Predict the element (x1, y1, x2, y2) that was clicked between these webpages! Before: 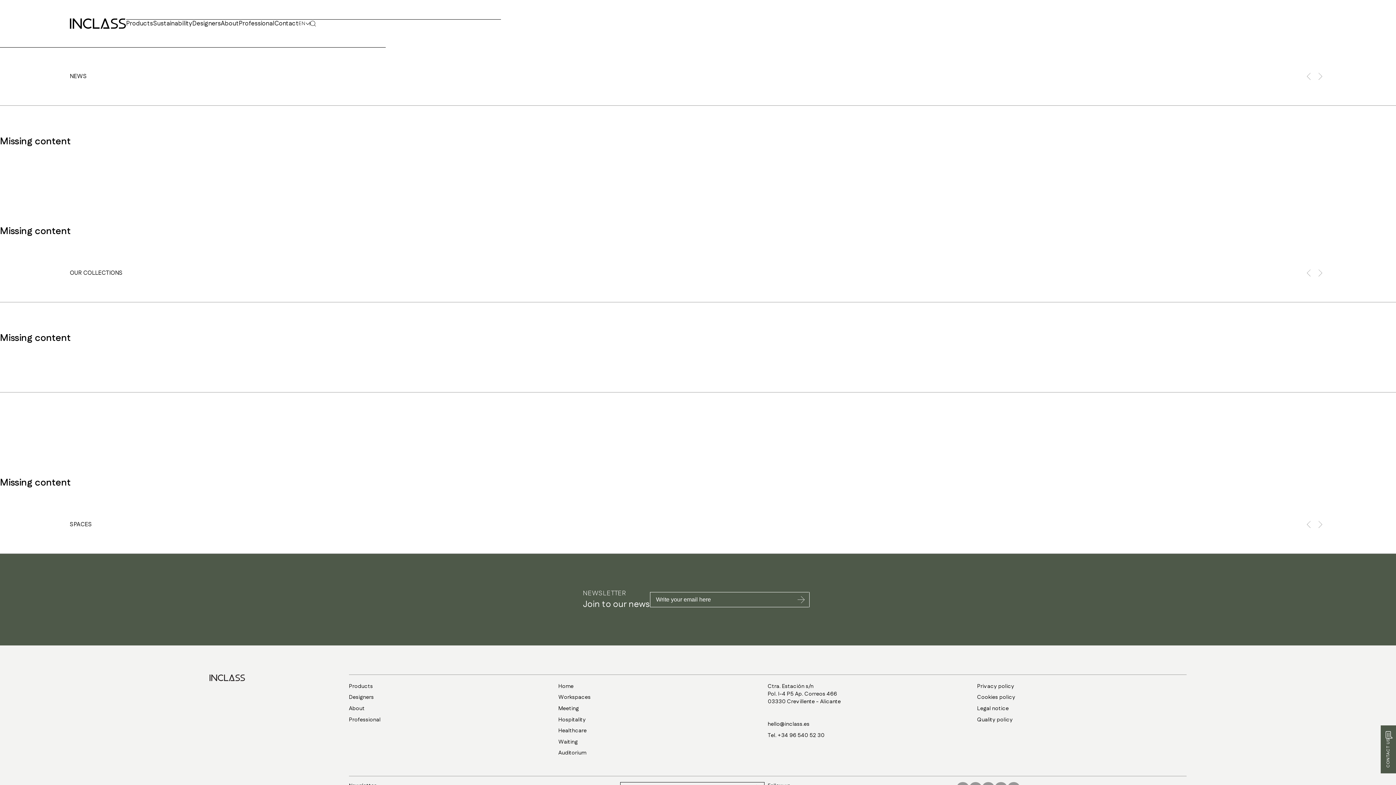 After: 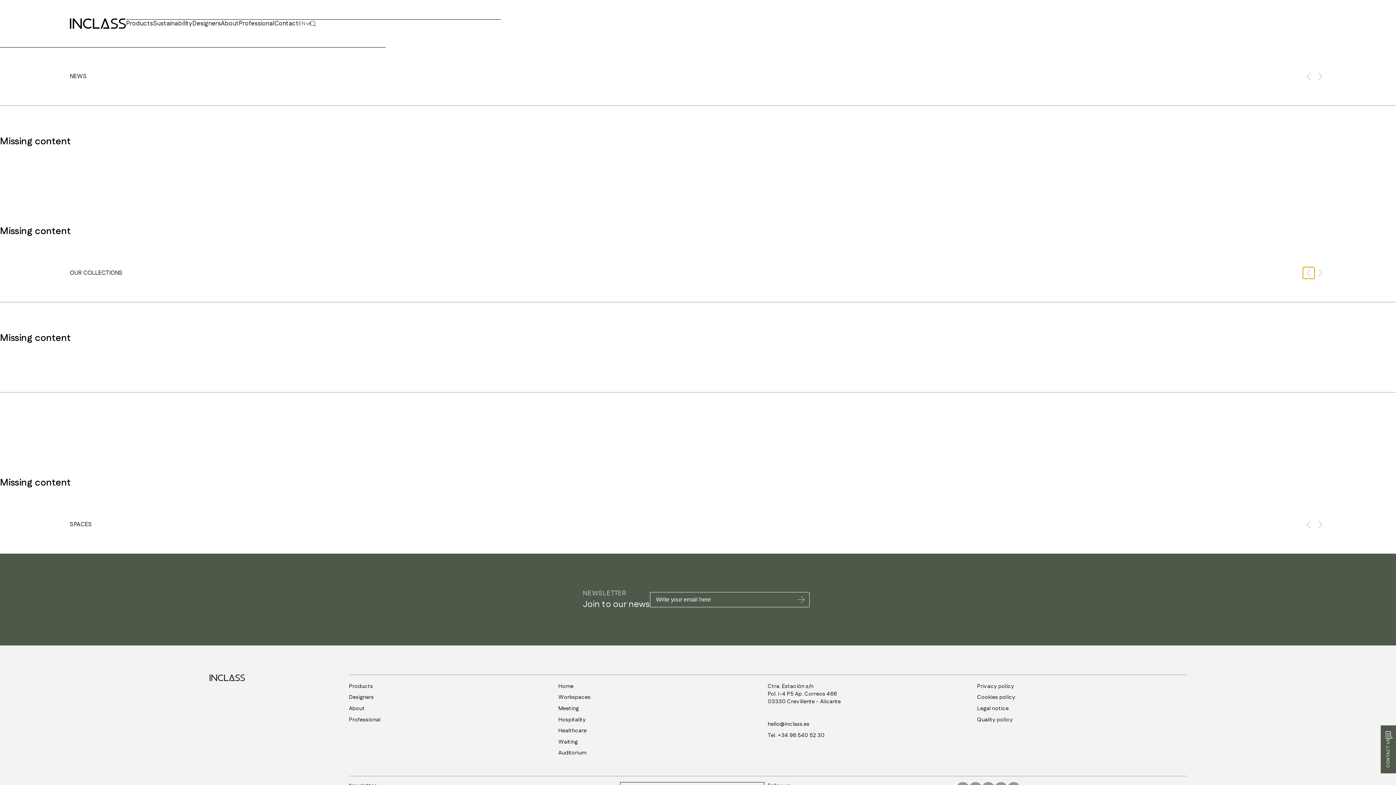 Action: label: Previous slide bbox: (1303, 267, 1314, 278)